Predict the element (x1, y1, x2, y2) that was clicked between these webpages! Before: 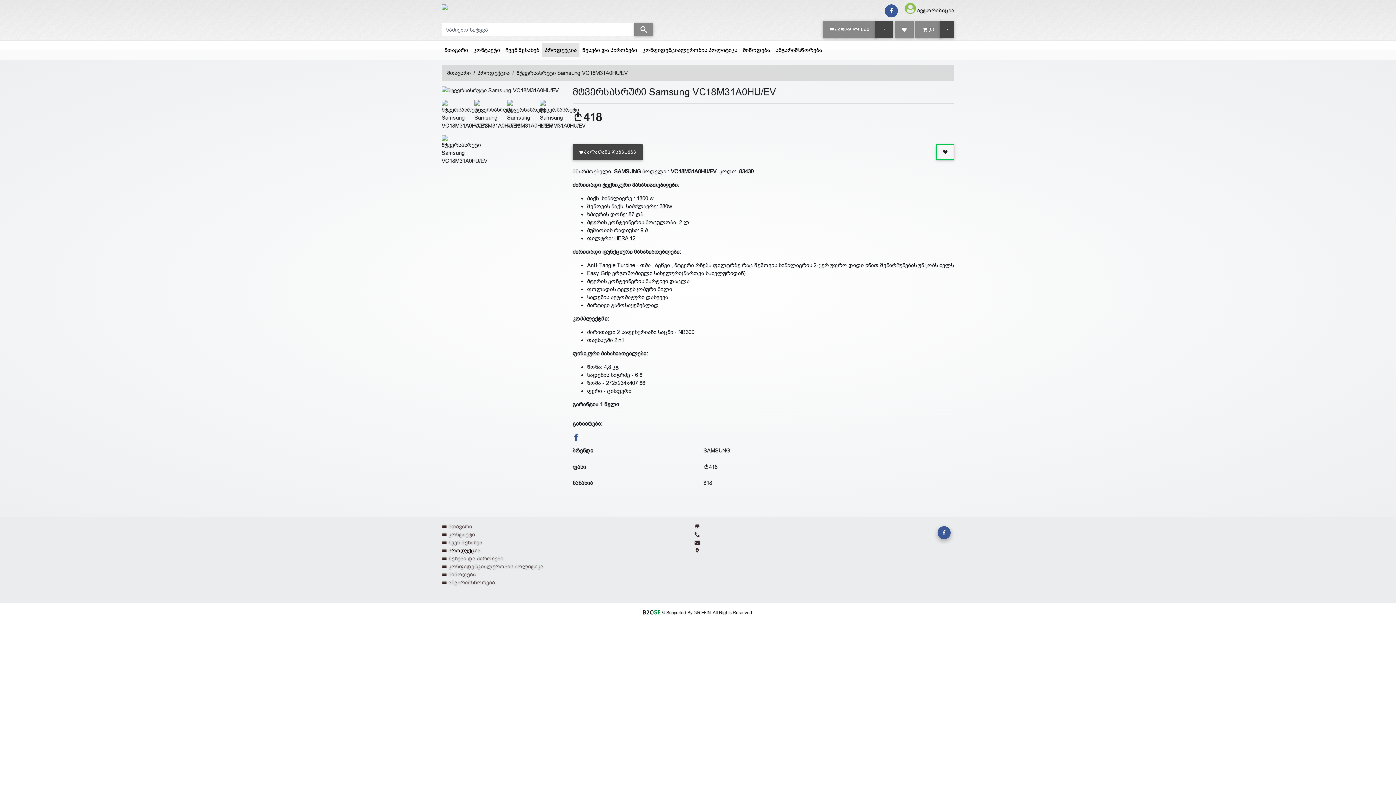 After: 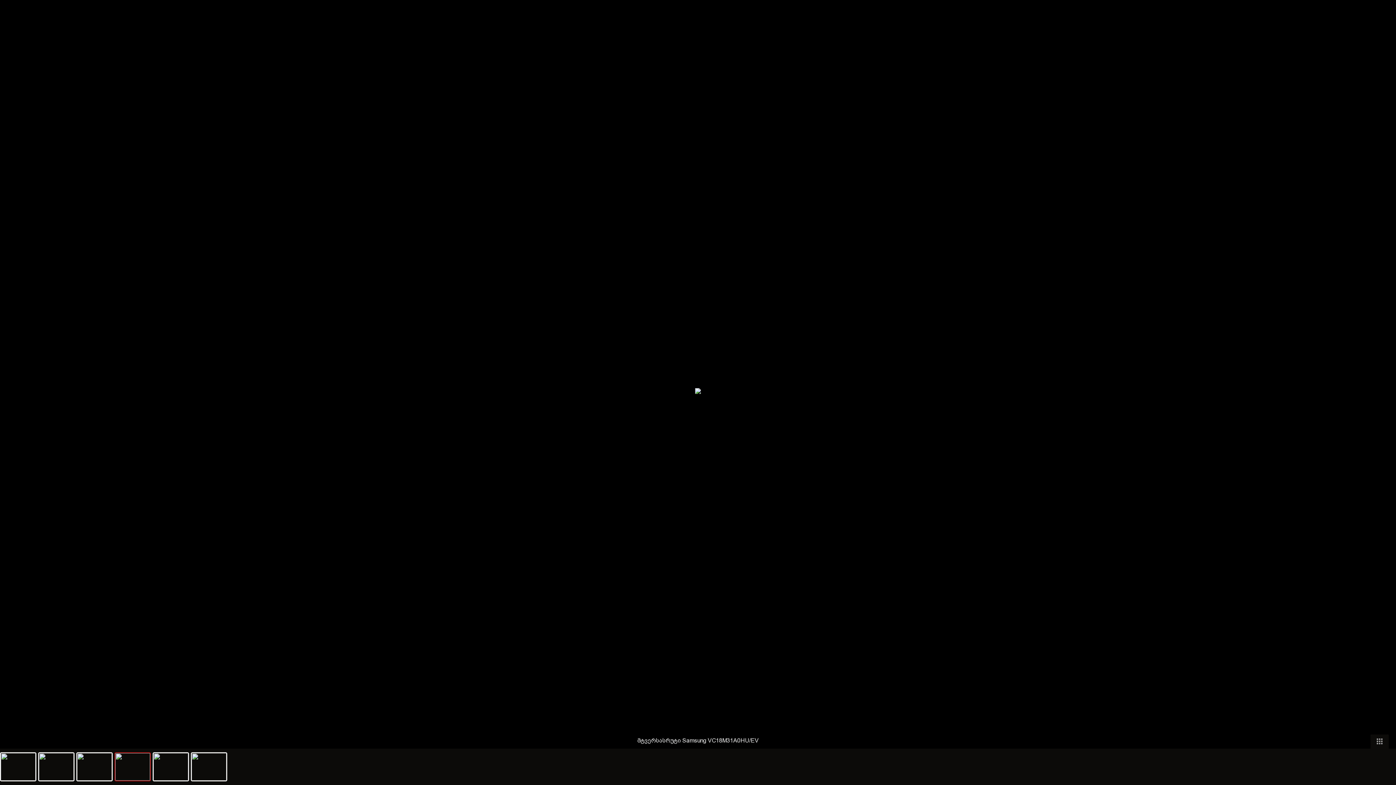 Action: bbox: (501, 100, 534, 129)